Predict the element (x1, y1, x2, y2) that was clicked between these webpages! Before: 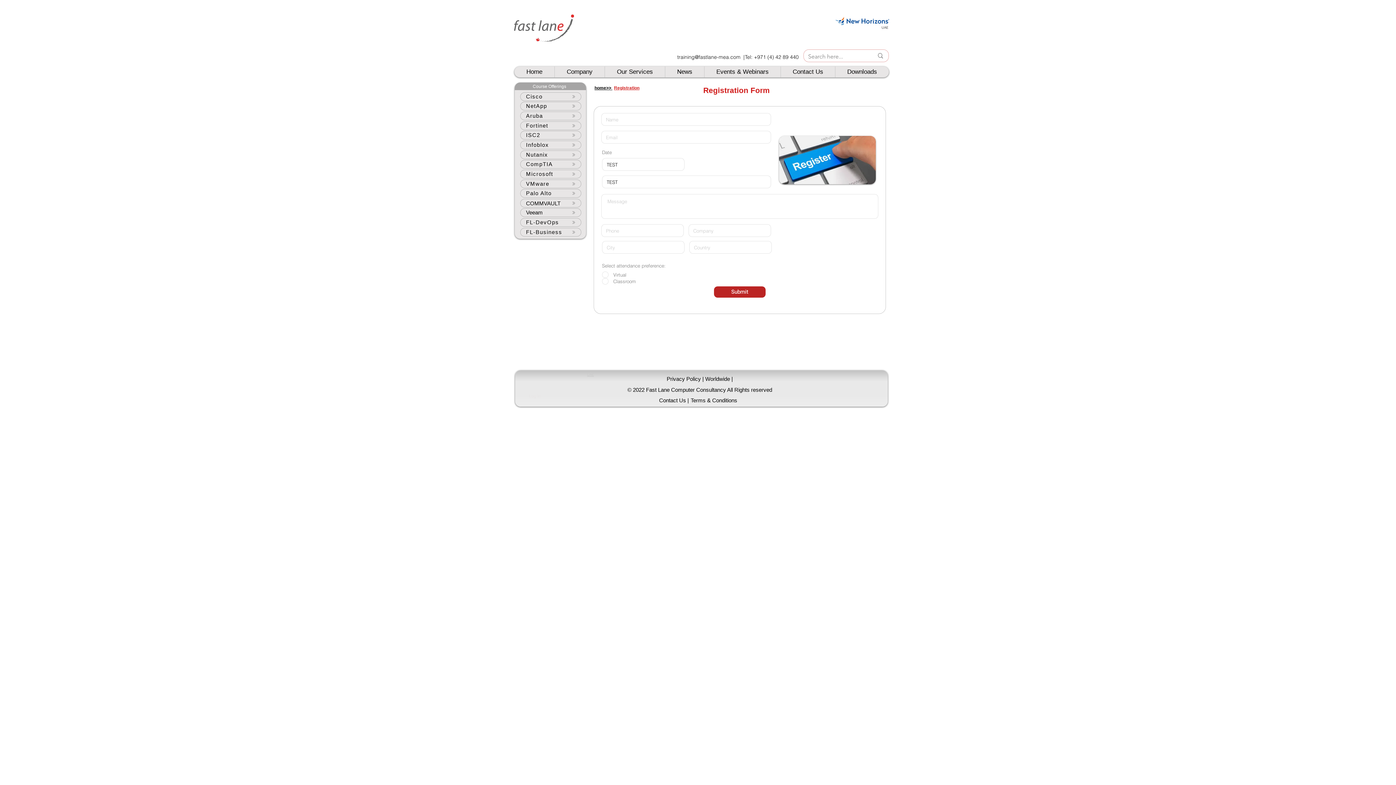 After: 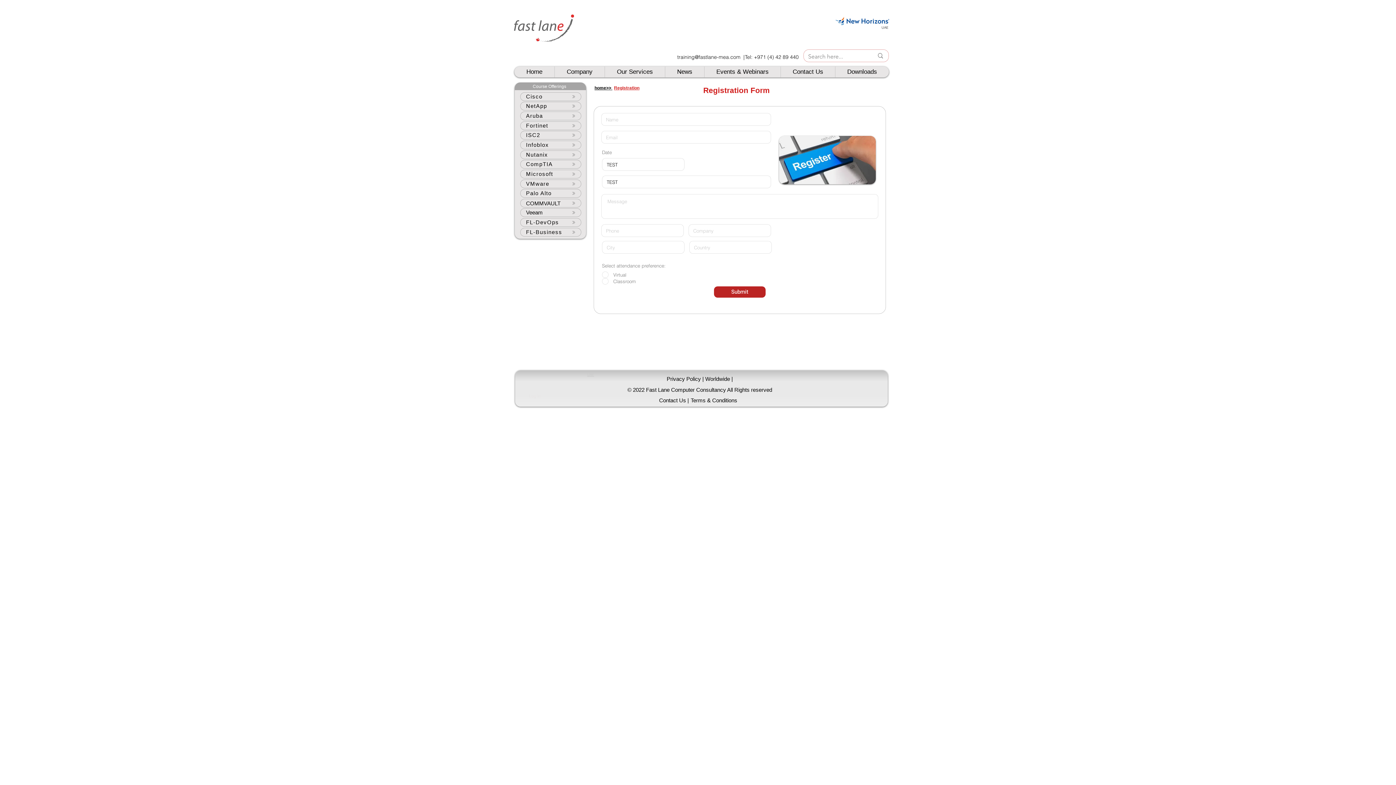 Action: label: UAE bbox: (616, 54, 623, 58)